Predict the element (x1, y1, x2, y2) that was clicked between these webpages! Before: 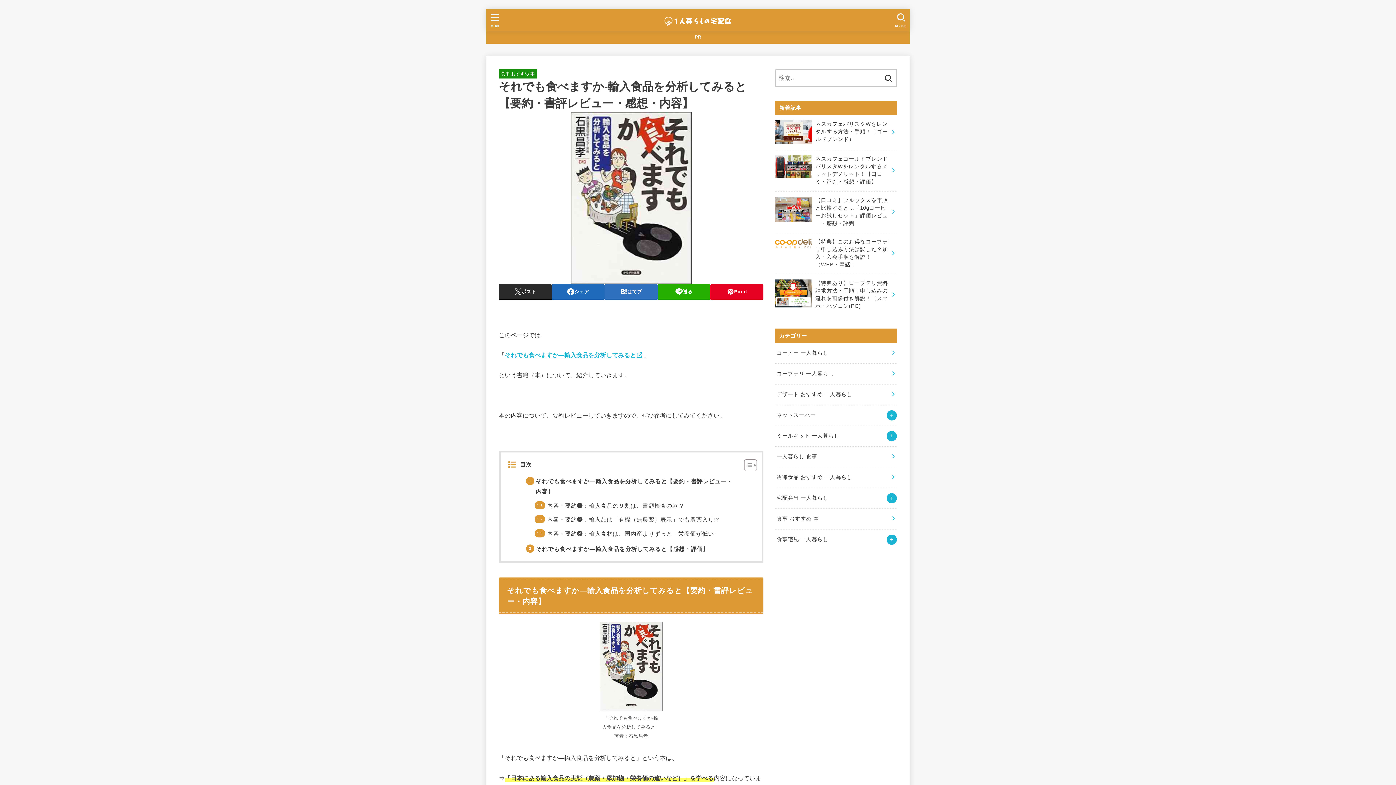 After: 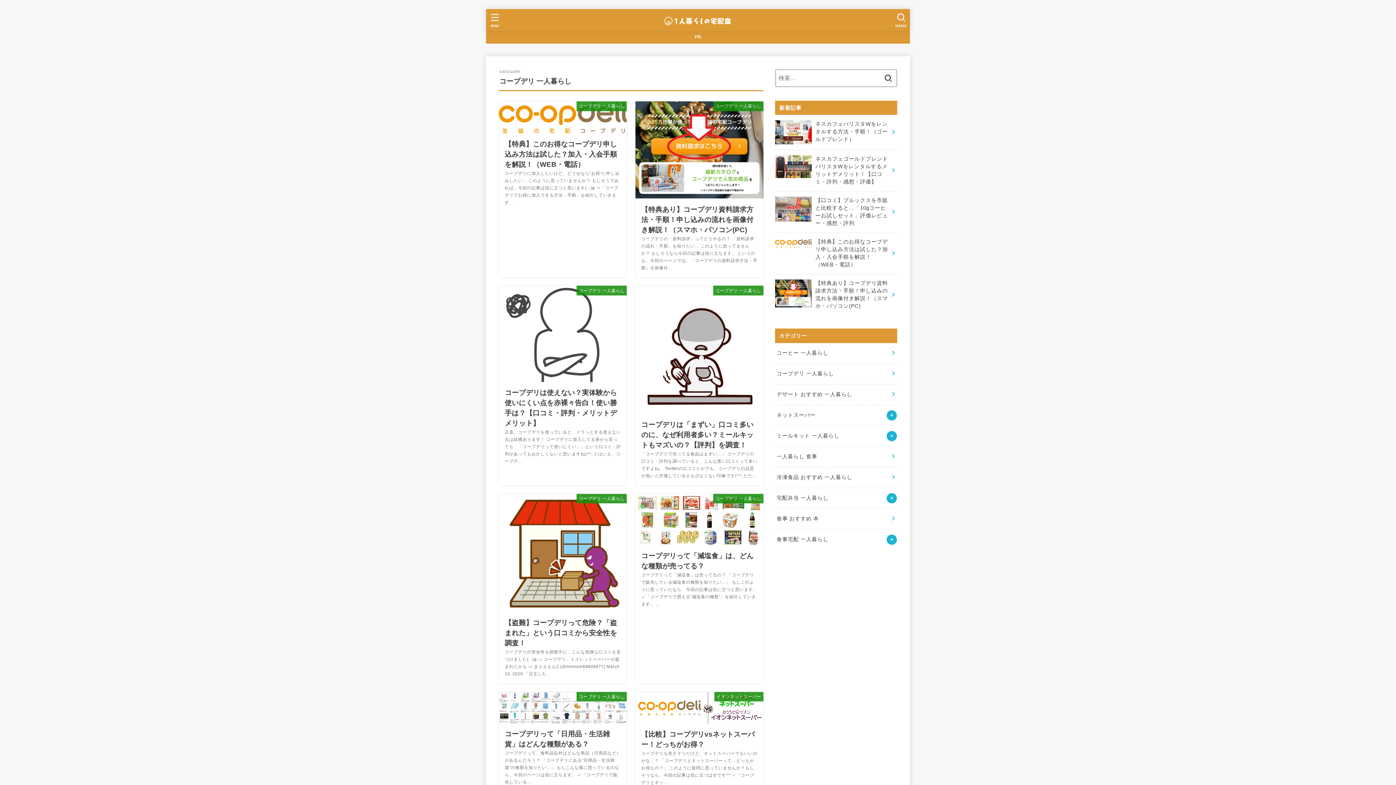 Action: bbox: (775, 363, 897, 384) label: コープデリ 一人暮らし